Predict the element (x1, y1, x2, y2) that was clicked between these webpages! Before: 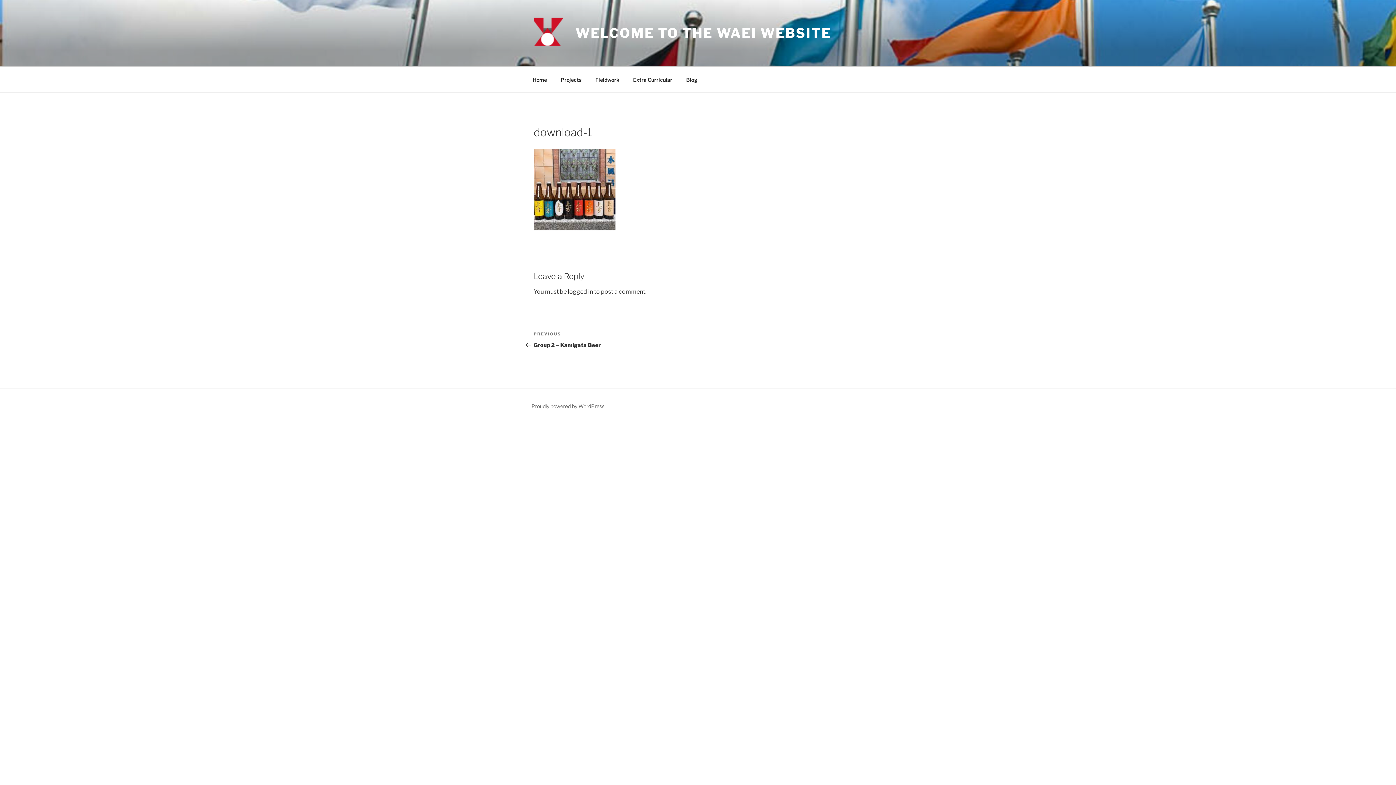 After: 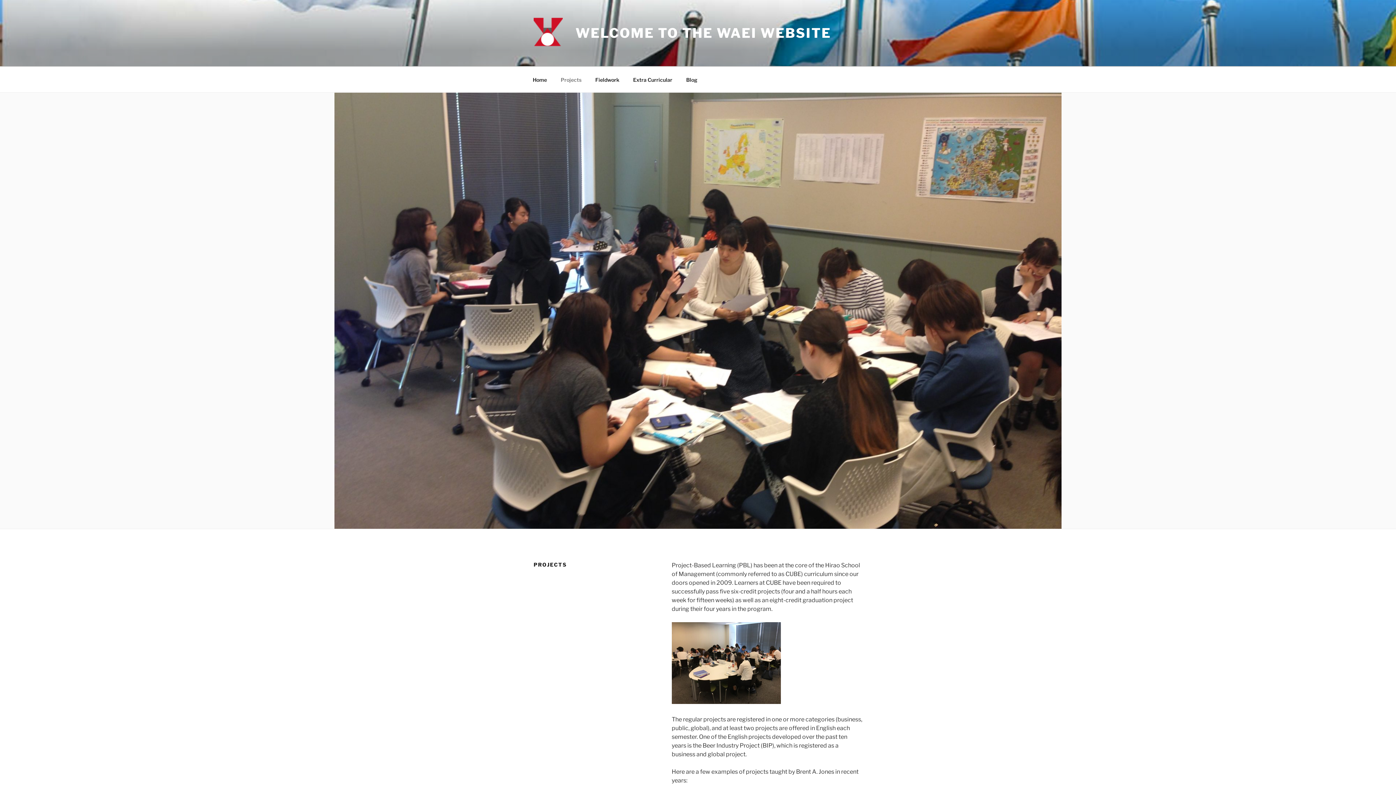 Action: label: Projects bbox: (554, 70, 588, 88)